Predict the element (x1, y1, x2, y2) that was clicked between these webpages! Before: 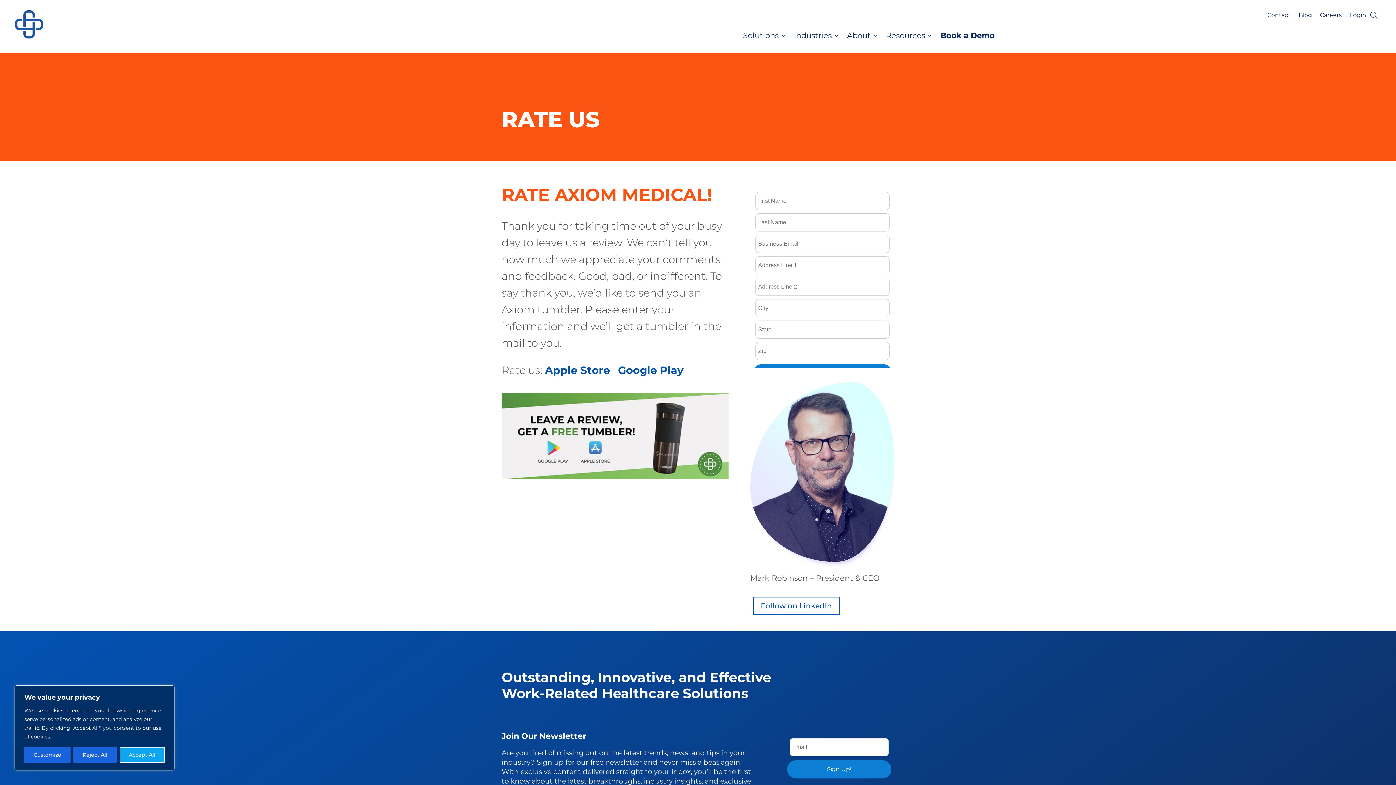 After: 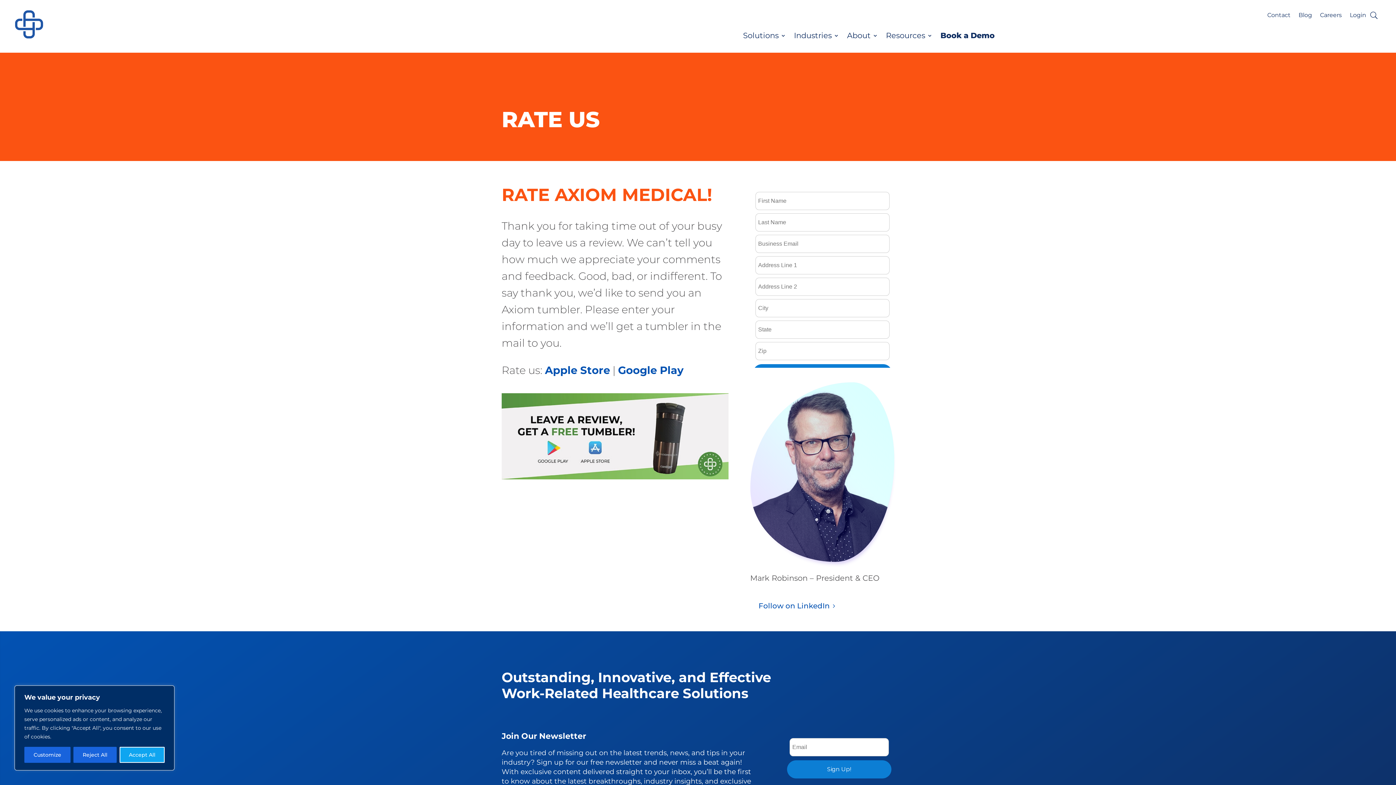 Action: bbox: (752, 596, 840, 615) label: Follow on LinkedIn